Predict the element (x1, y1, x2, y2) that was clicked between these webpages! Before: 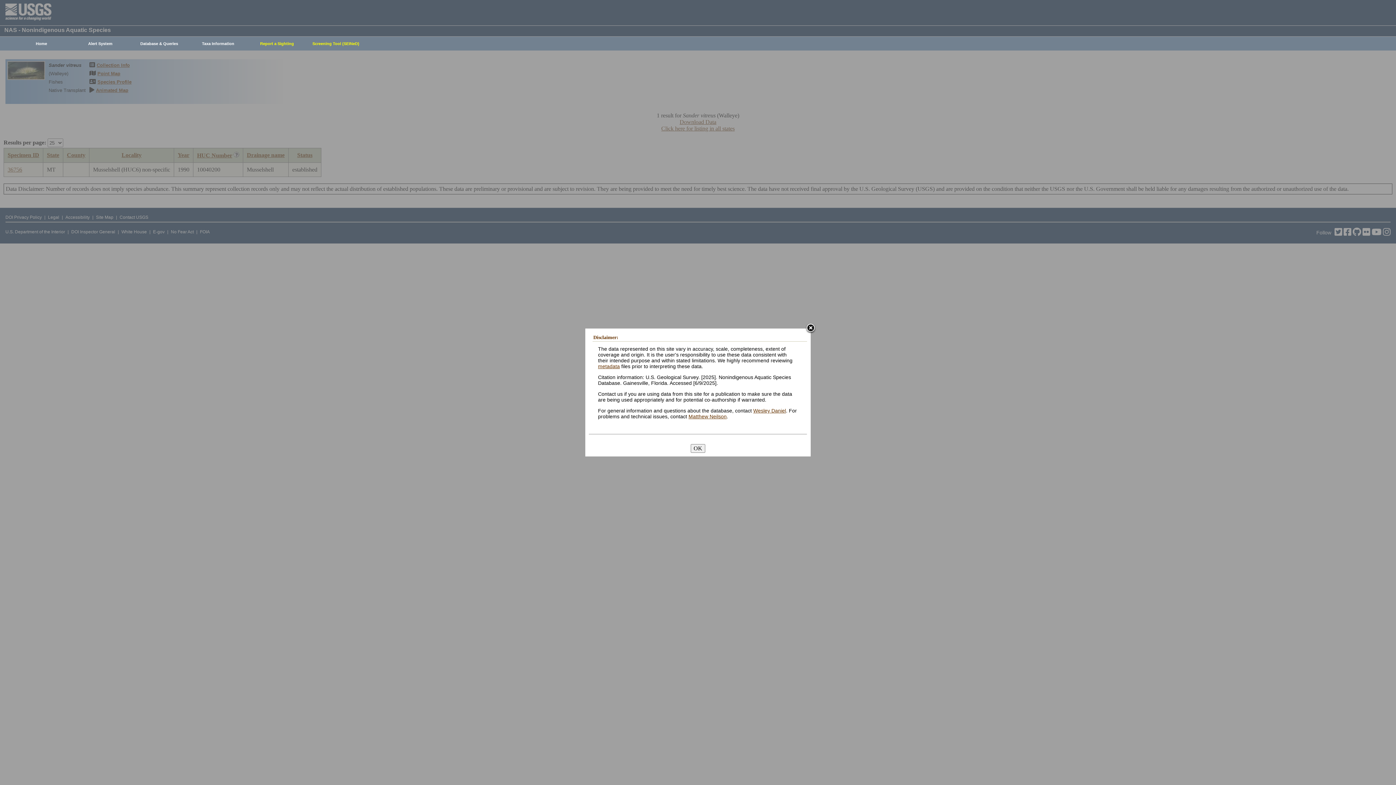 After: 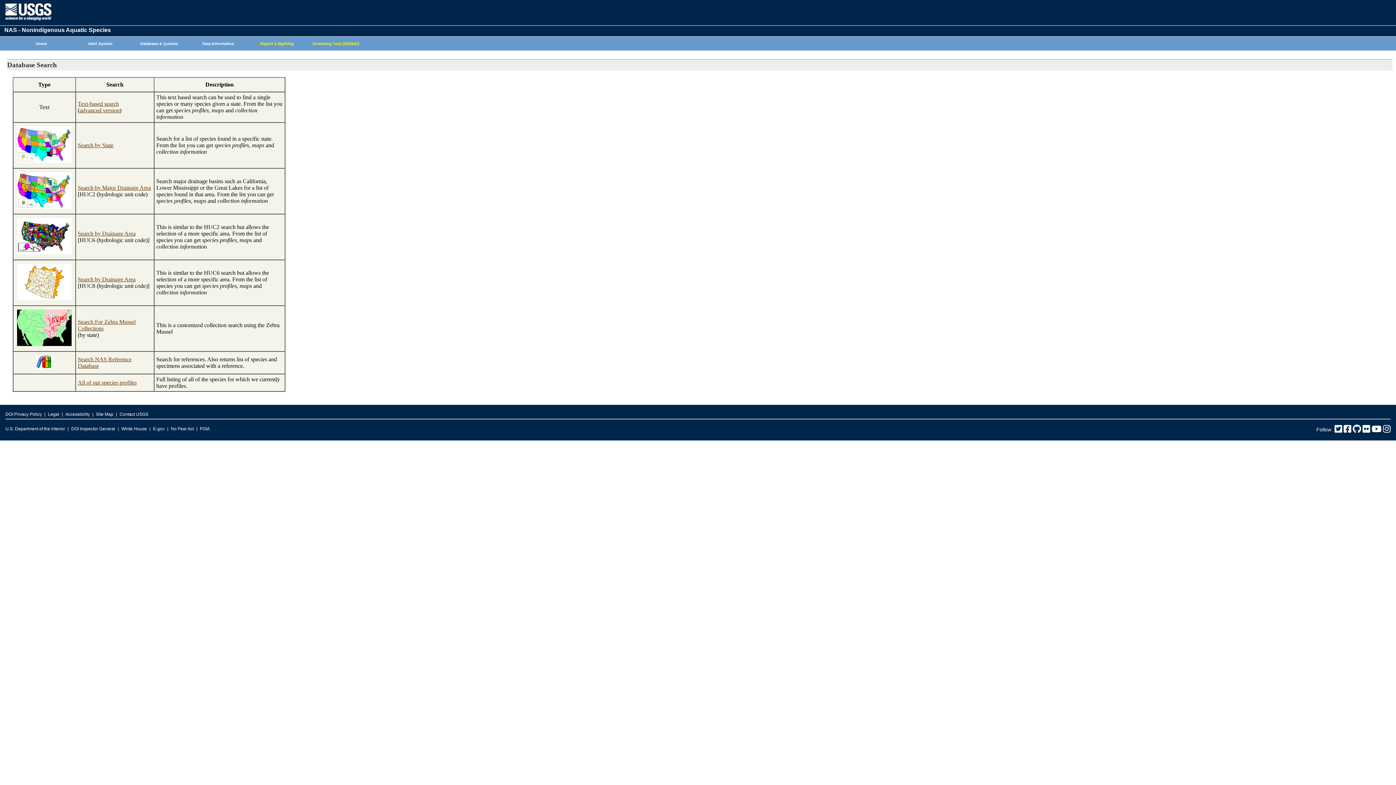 Action: label: Database & Queries bbox: (126, 37, 188, 50)